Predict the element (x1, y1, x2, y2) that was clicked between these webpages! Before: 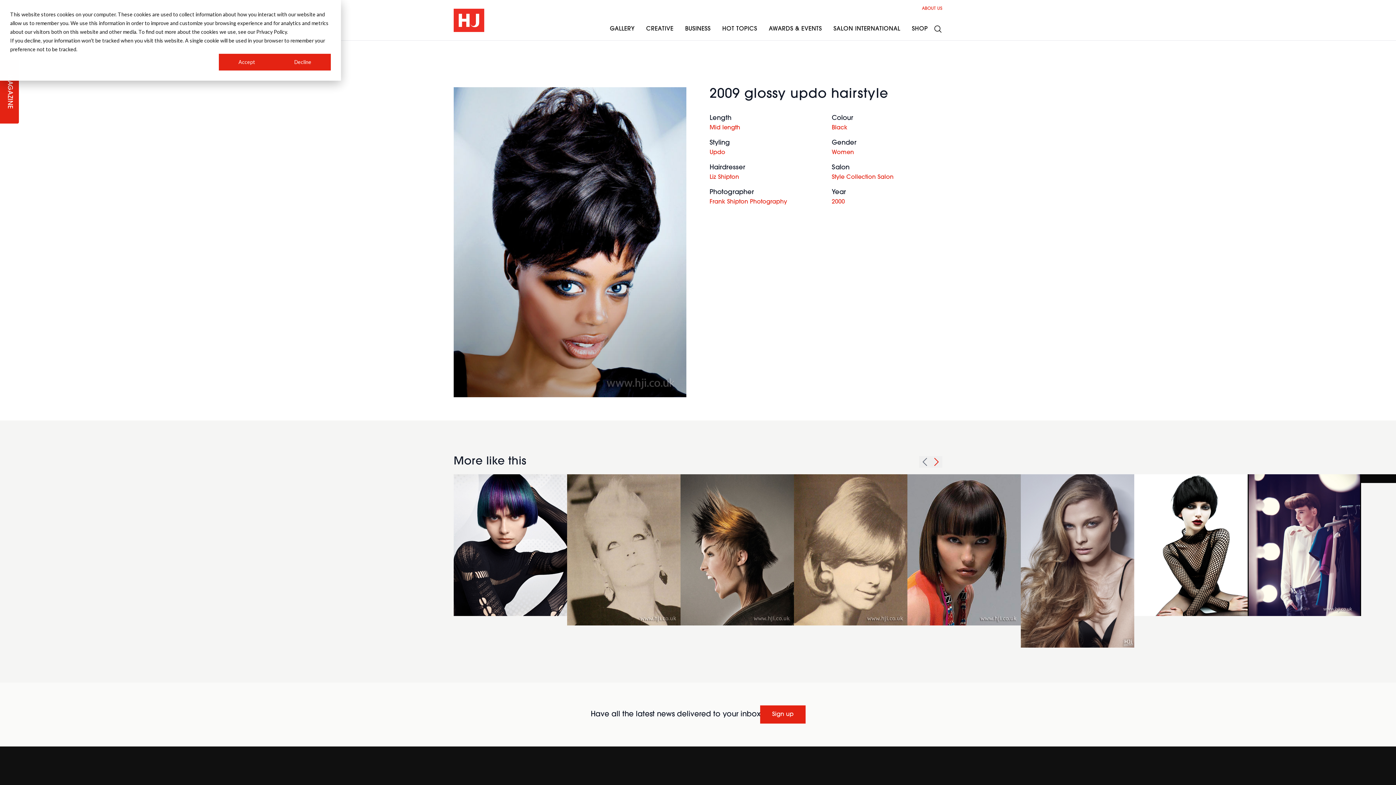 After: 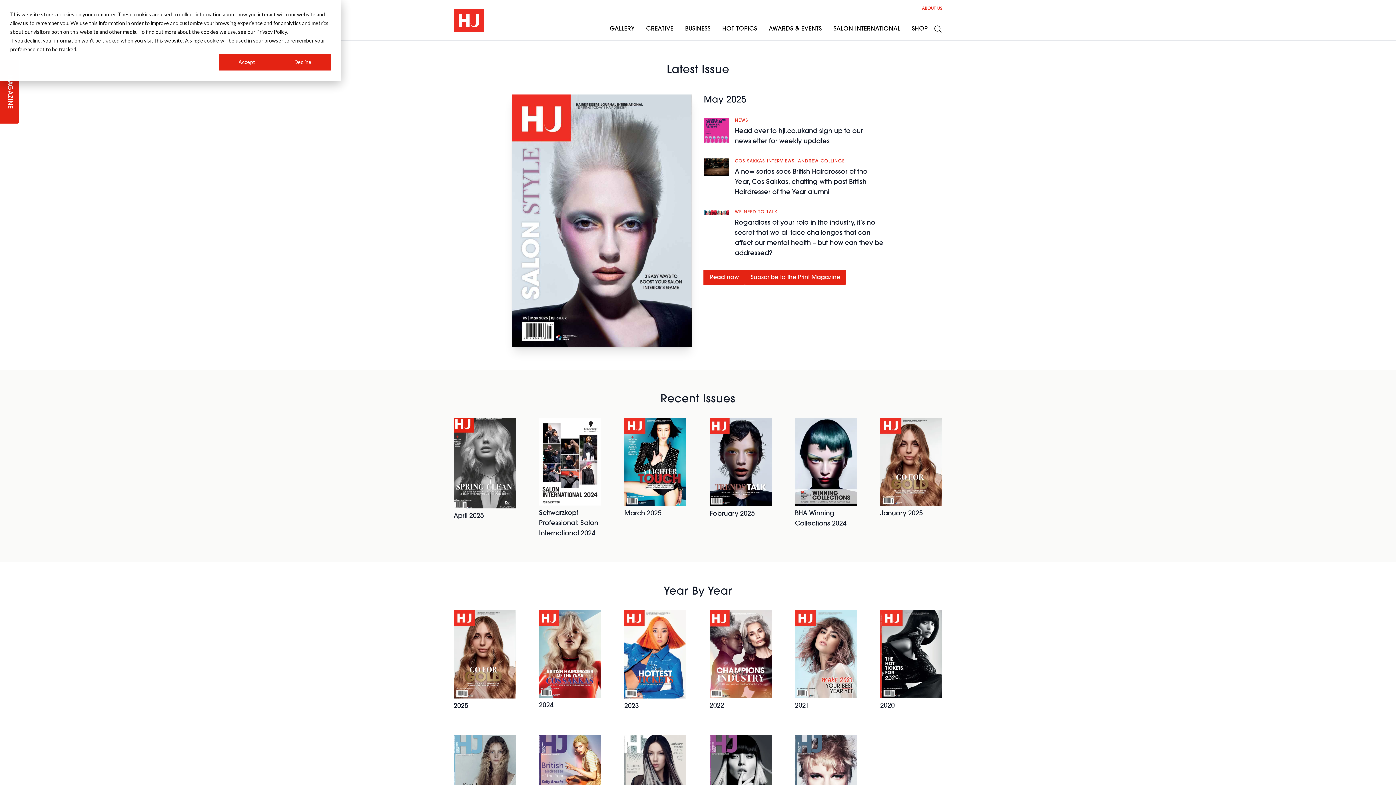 Action: bbox: (0, 59, 18, 123) label: MAGAZINE